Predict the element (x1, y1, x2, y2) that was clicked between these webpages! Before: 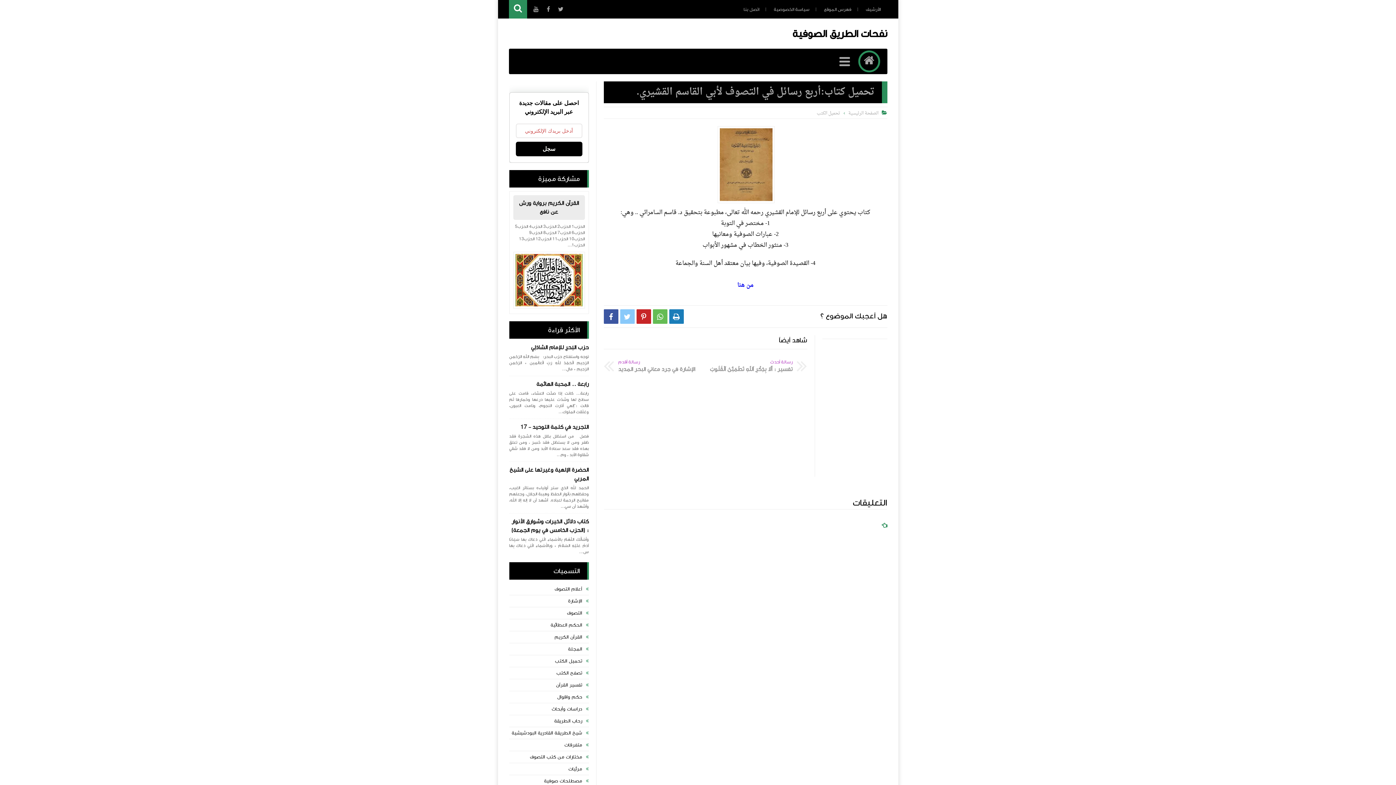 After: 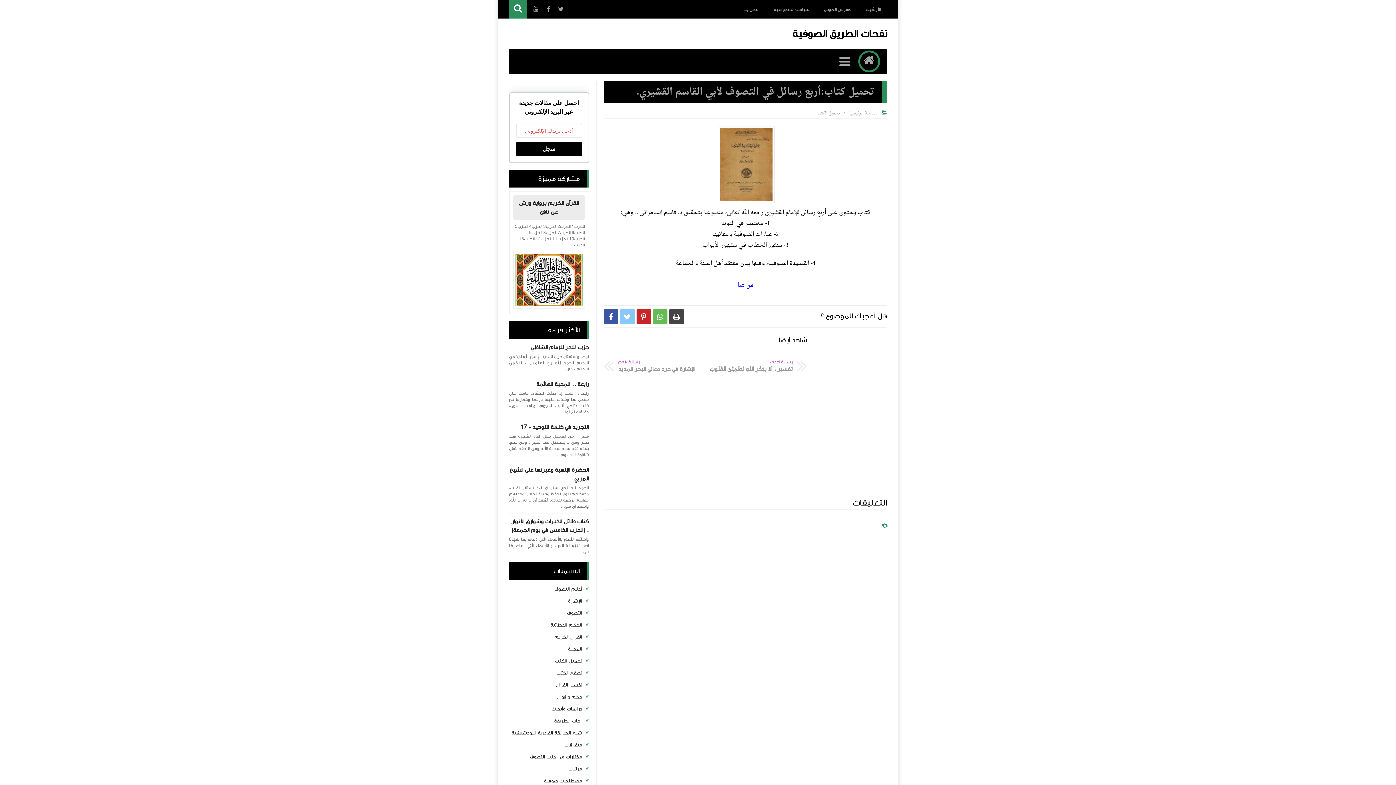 Action: bbox: (669, 309, 683, 324) label: 